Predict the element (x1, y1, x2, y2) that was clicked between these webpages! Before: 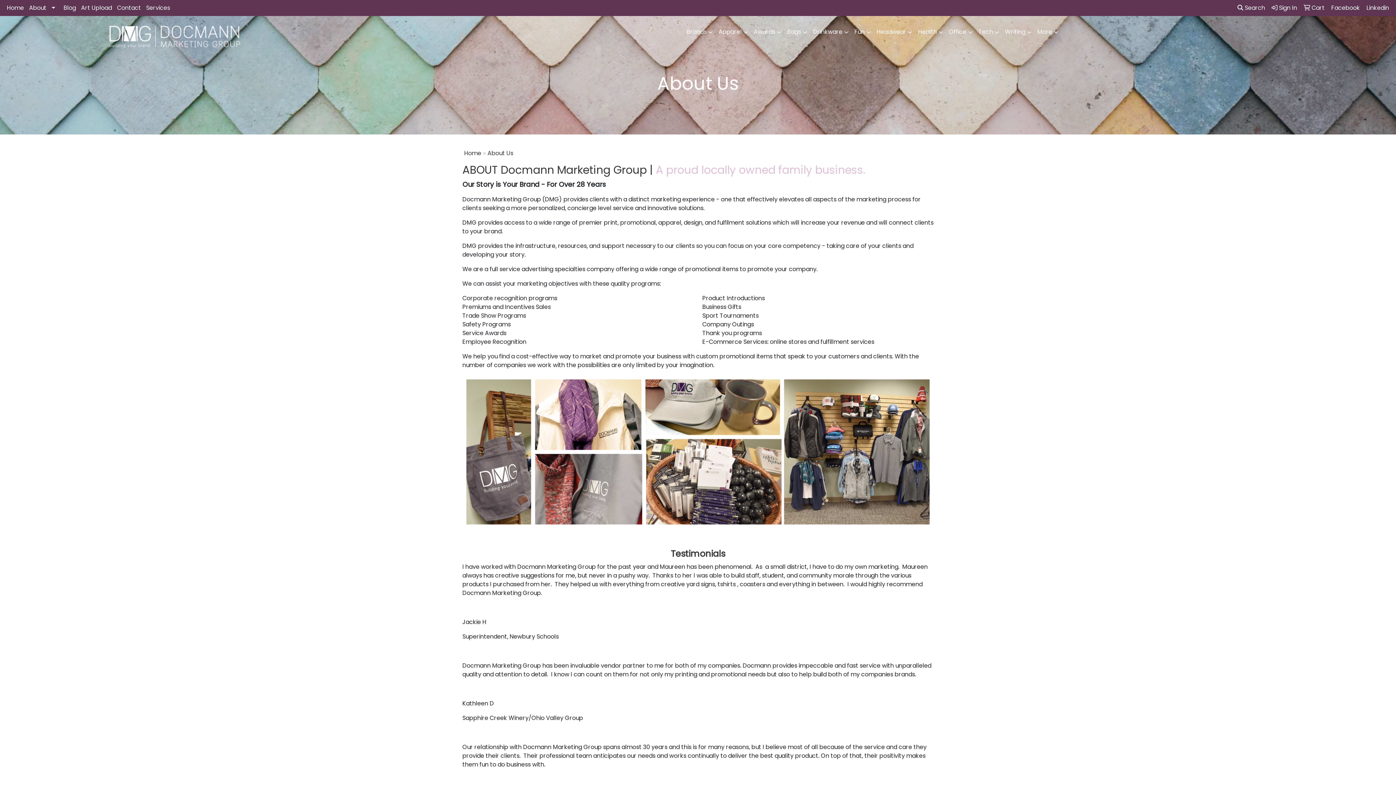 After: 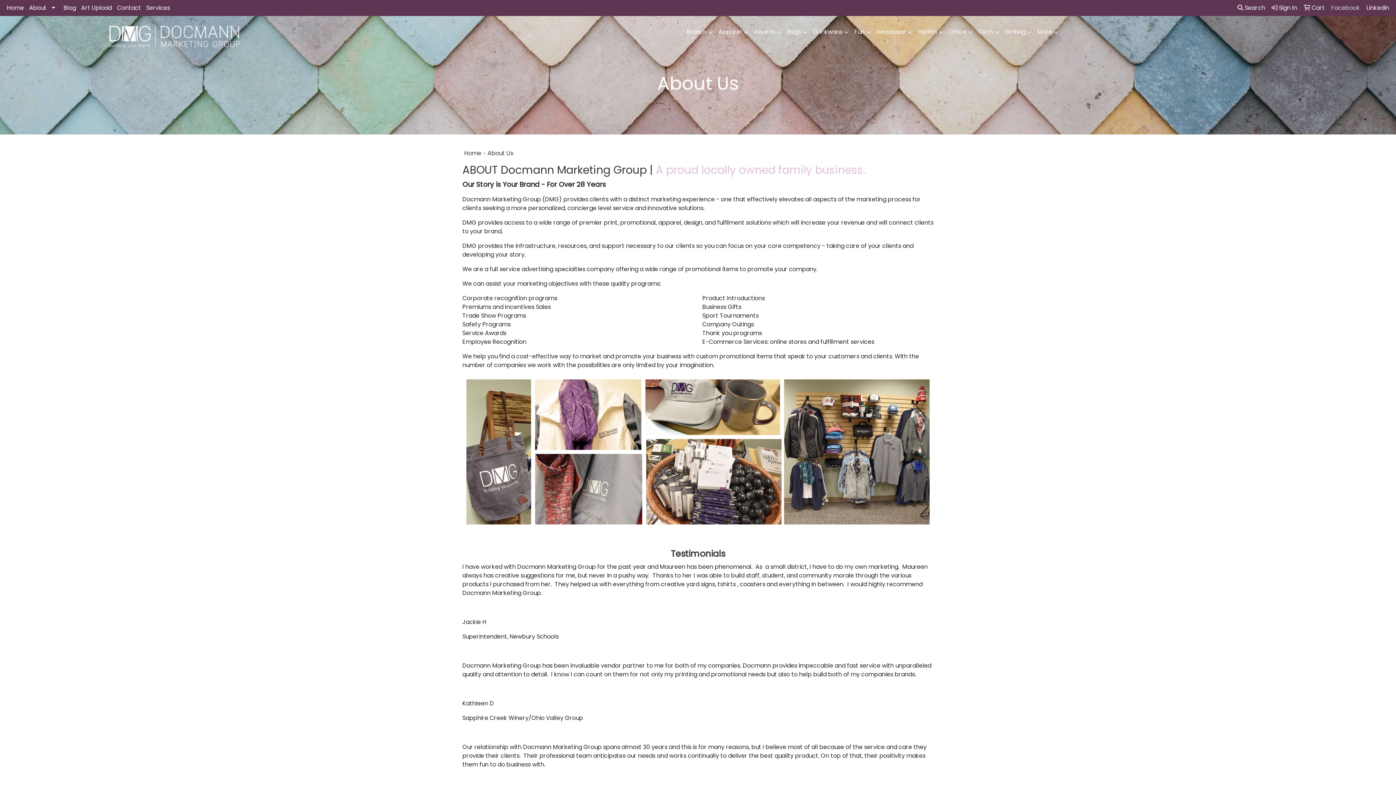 Action: label: Facebook bbox: (1329, 0, 1362, 16)